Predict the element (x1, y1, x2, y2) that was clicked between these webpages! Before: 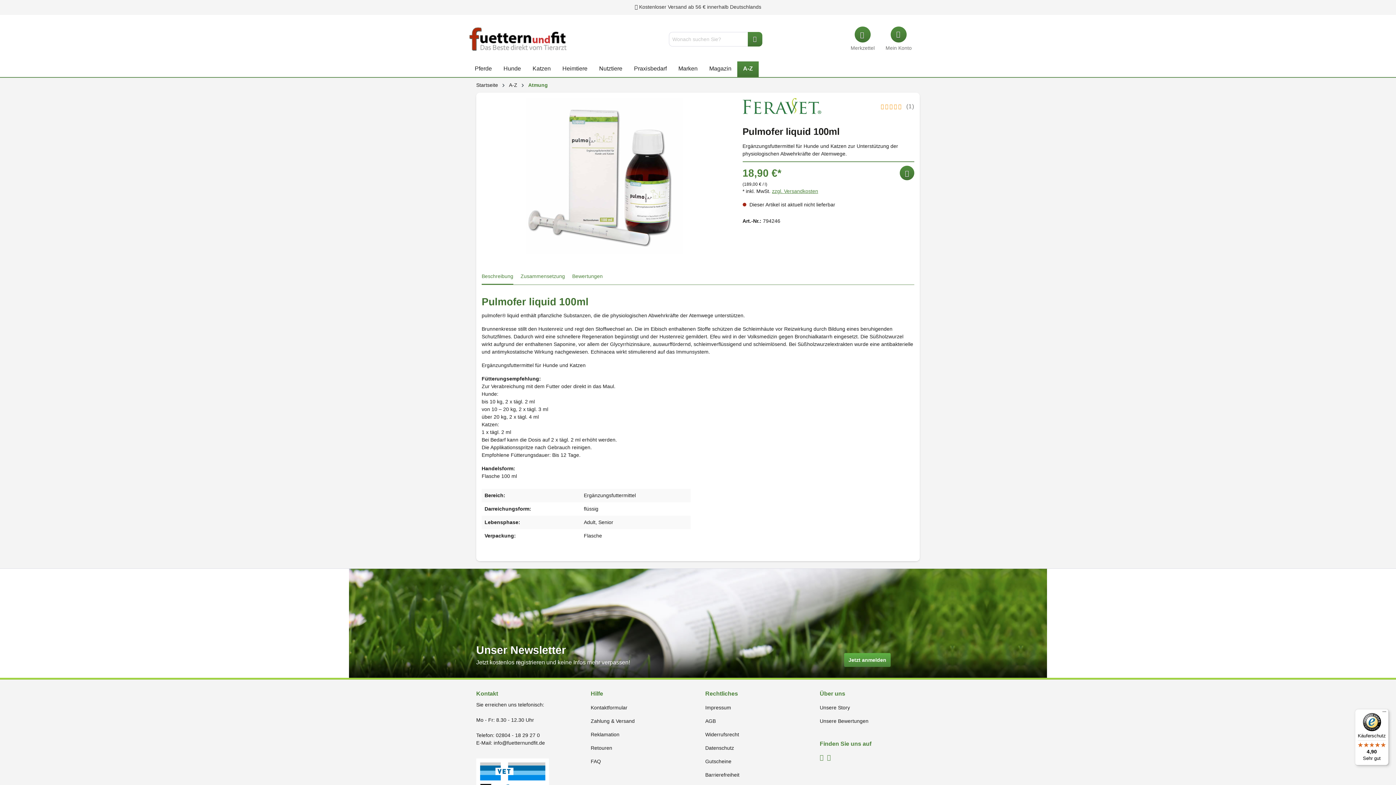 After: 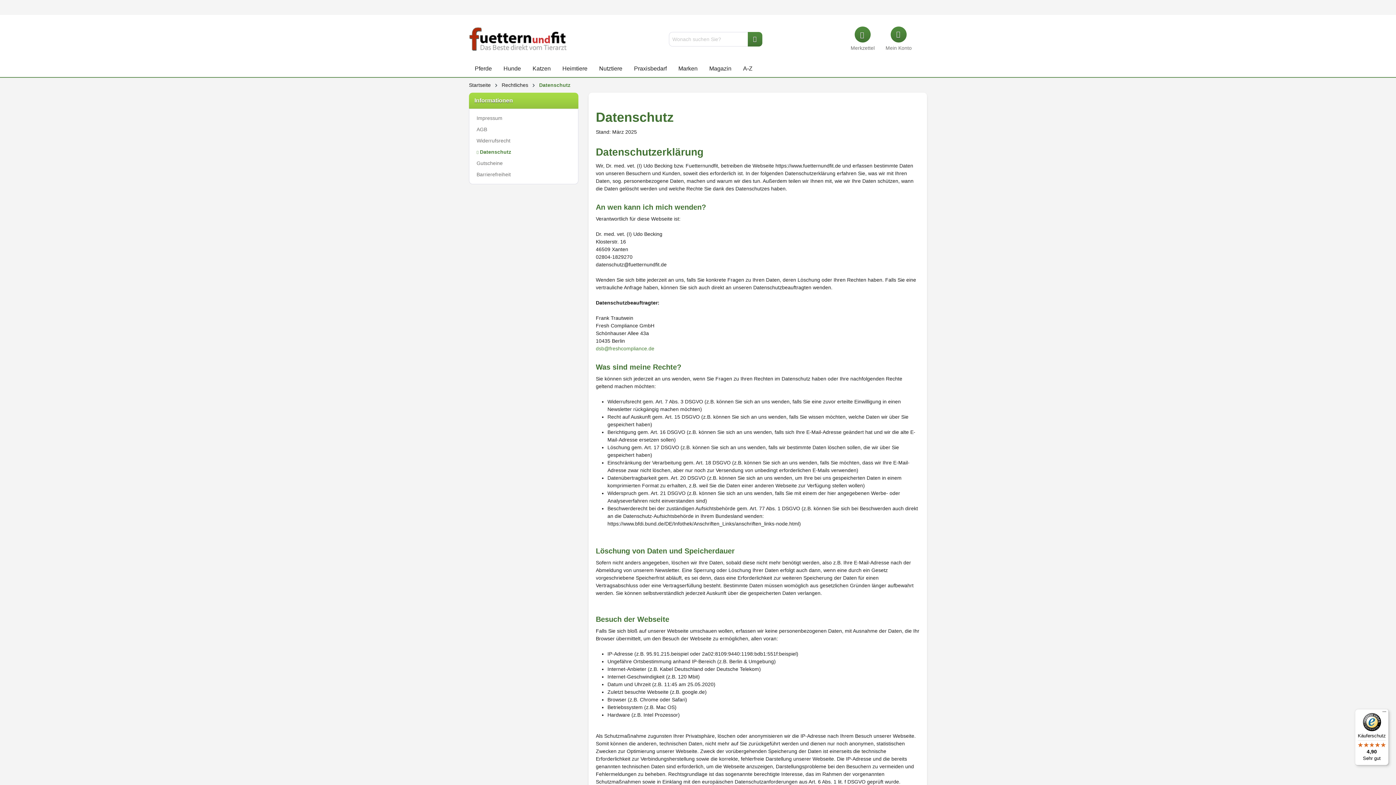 Action: bbox: (705, 745, 734, 751) label: Datenschutz